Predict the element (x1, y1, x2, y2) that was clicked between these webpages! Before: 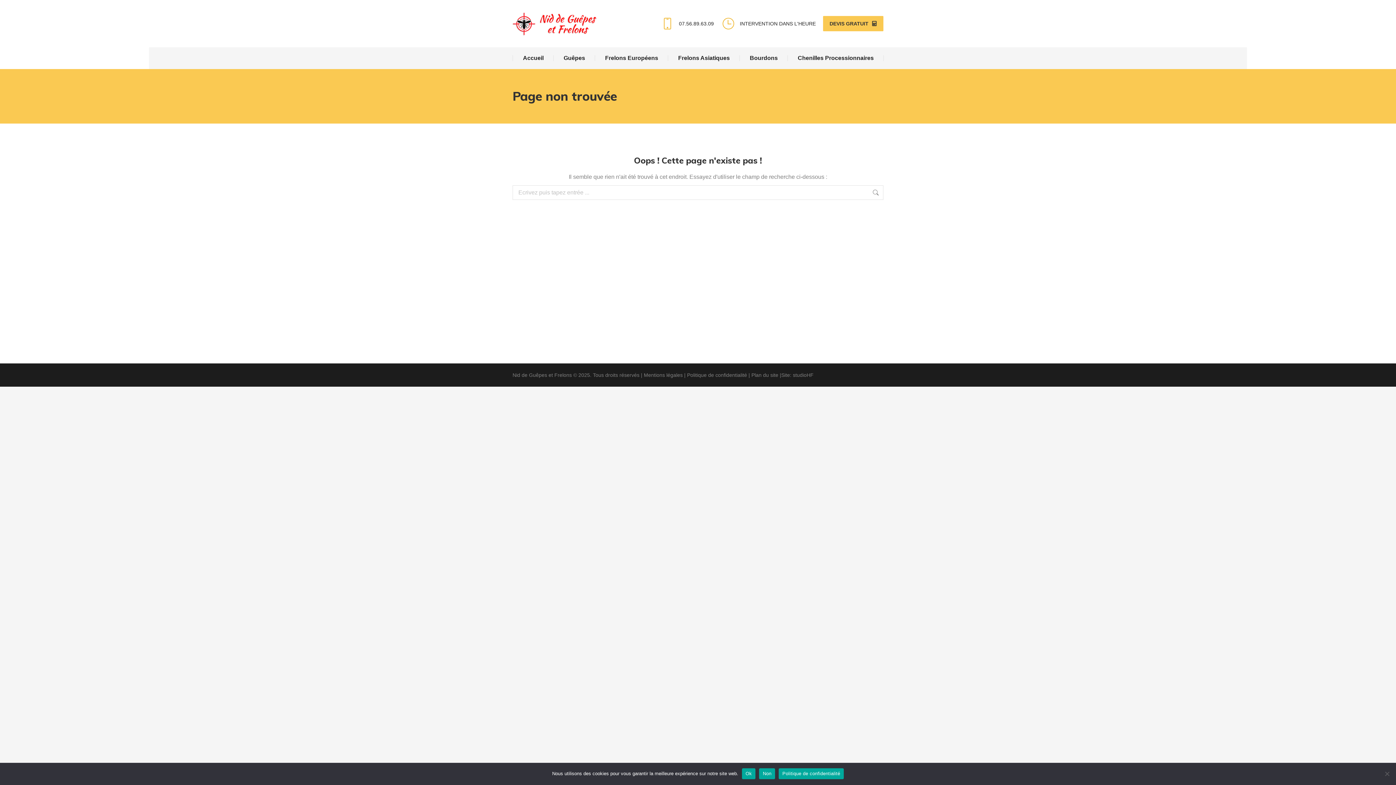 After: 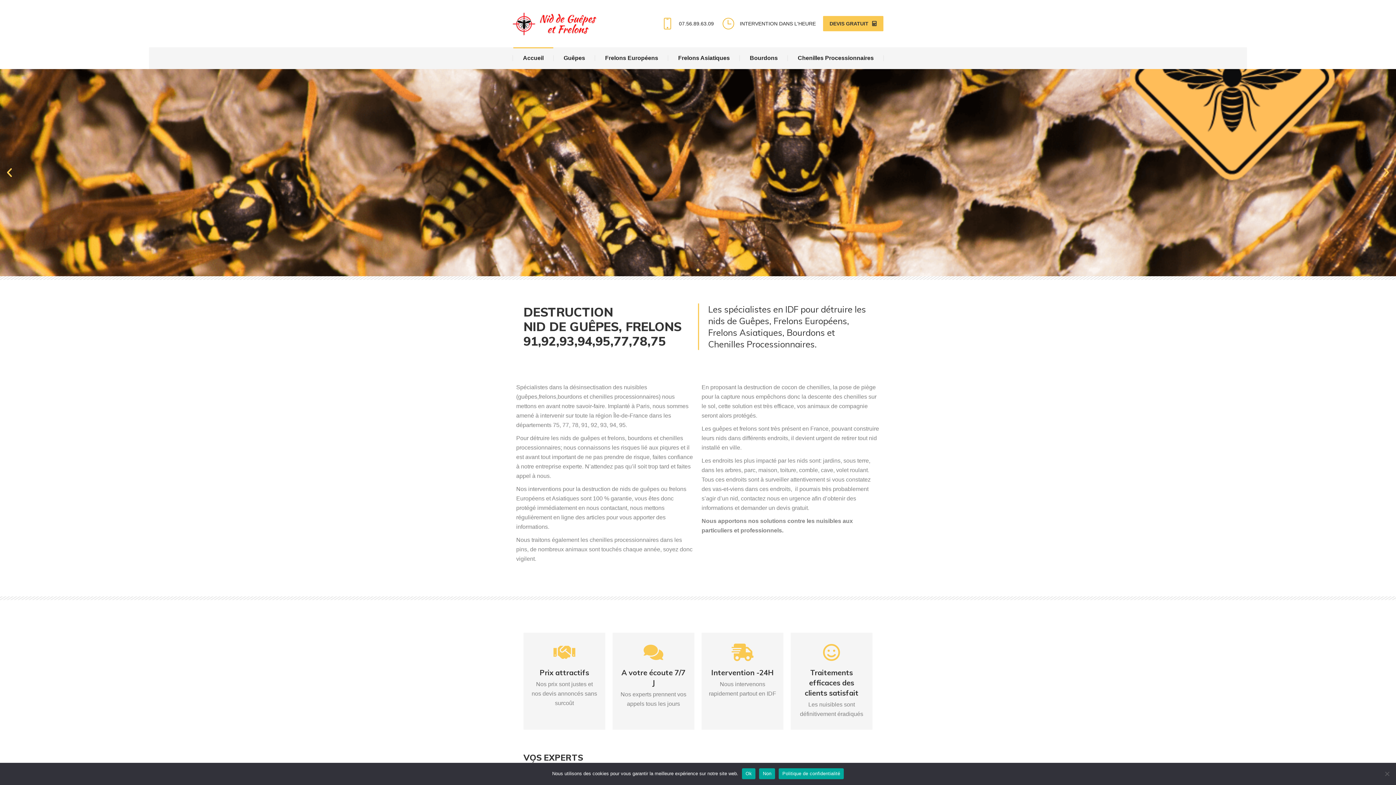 Action: bbox: (512, 11, 600, 35)